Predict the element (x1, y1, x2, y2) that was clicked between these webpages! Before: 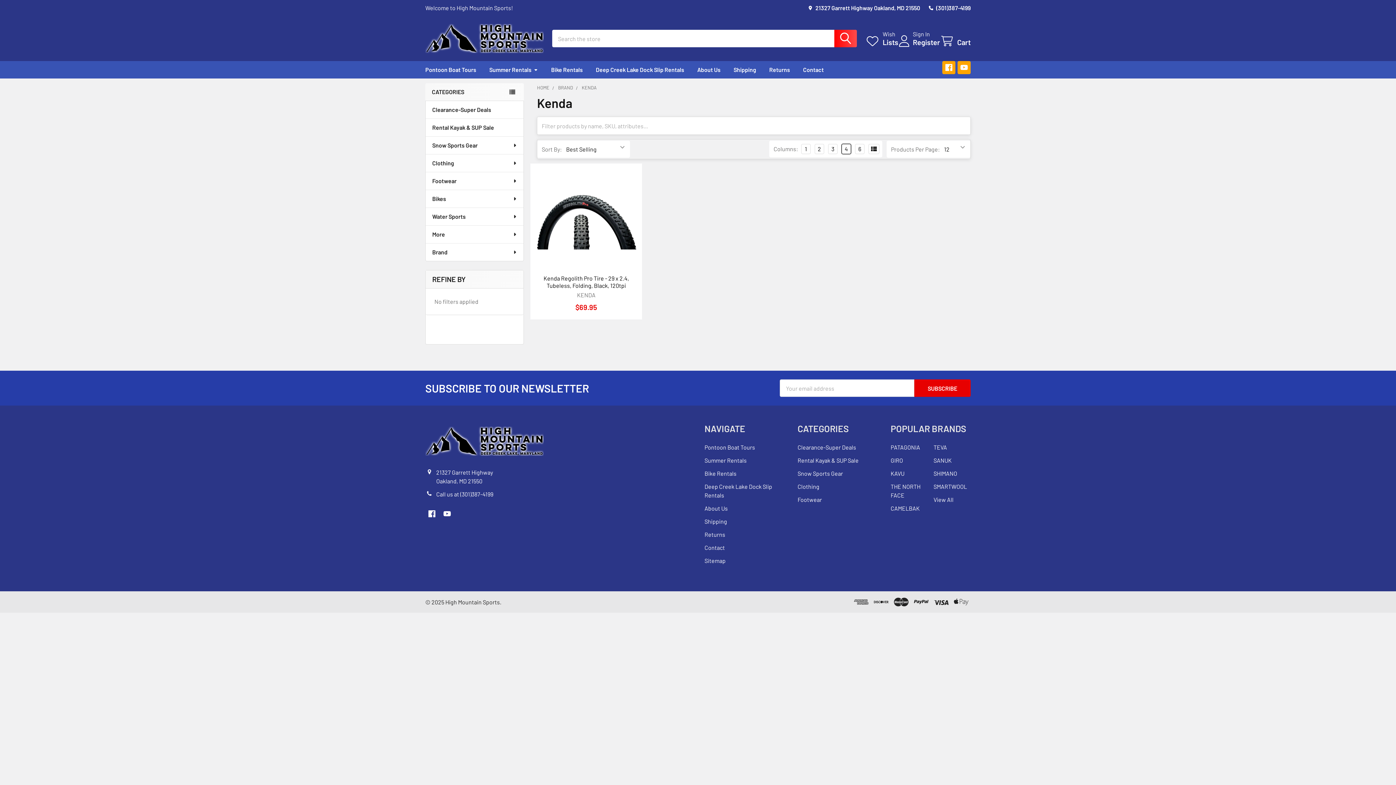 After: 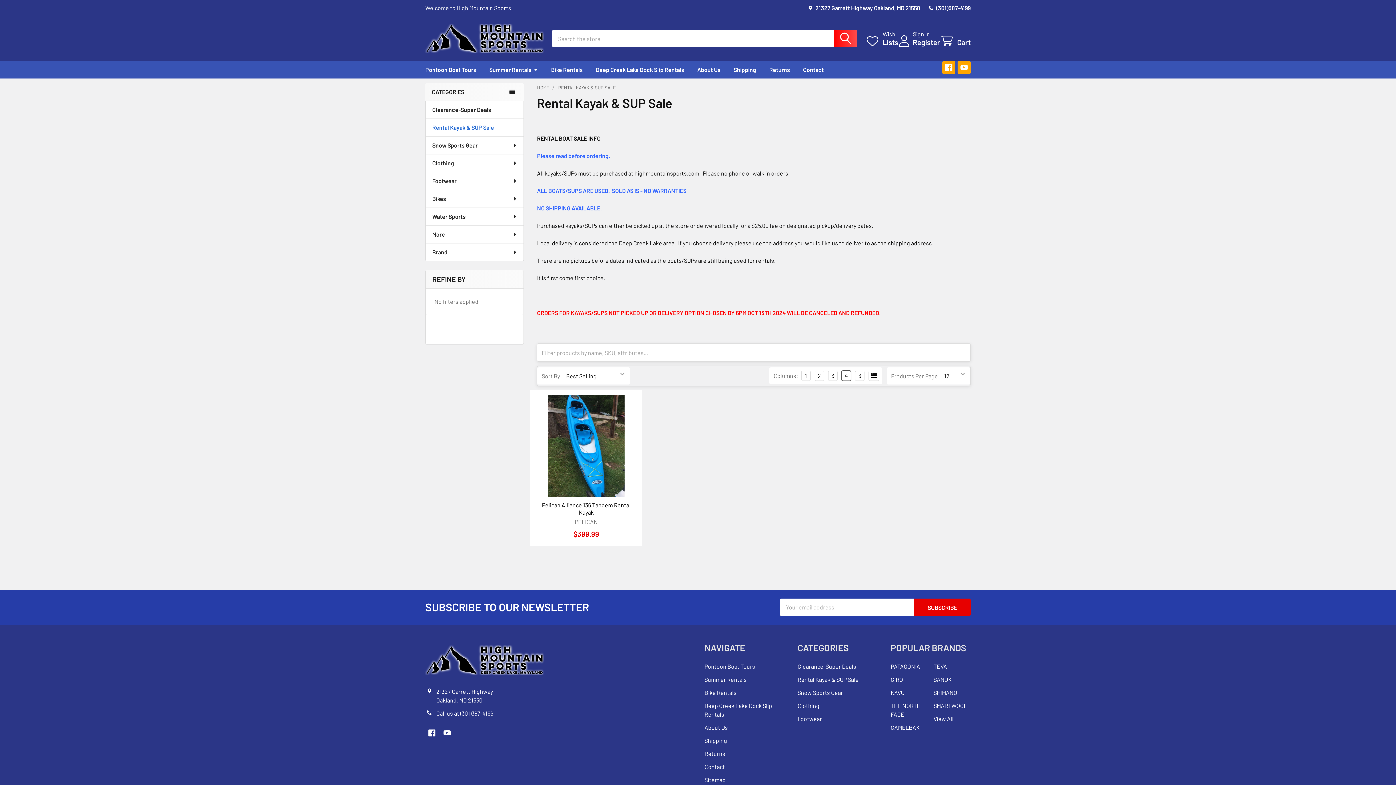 Action: bbox: (797, 457, 858, 464) label: Rental Kayak & SUP Sale